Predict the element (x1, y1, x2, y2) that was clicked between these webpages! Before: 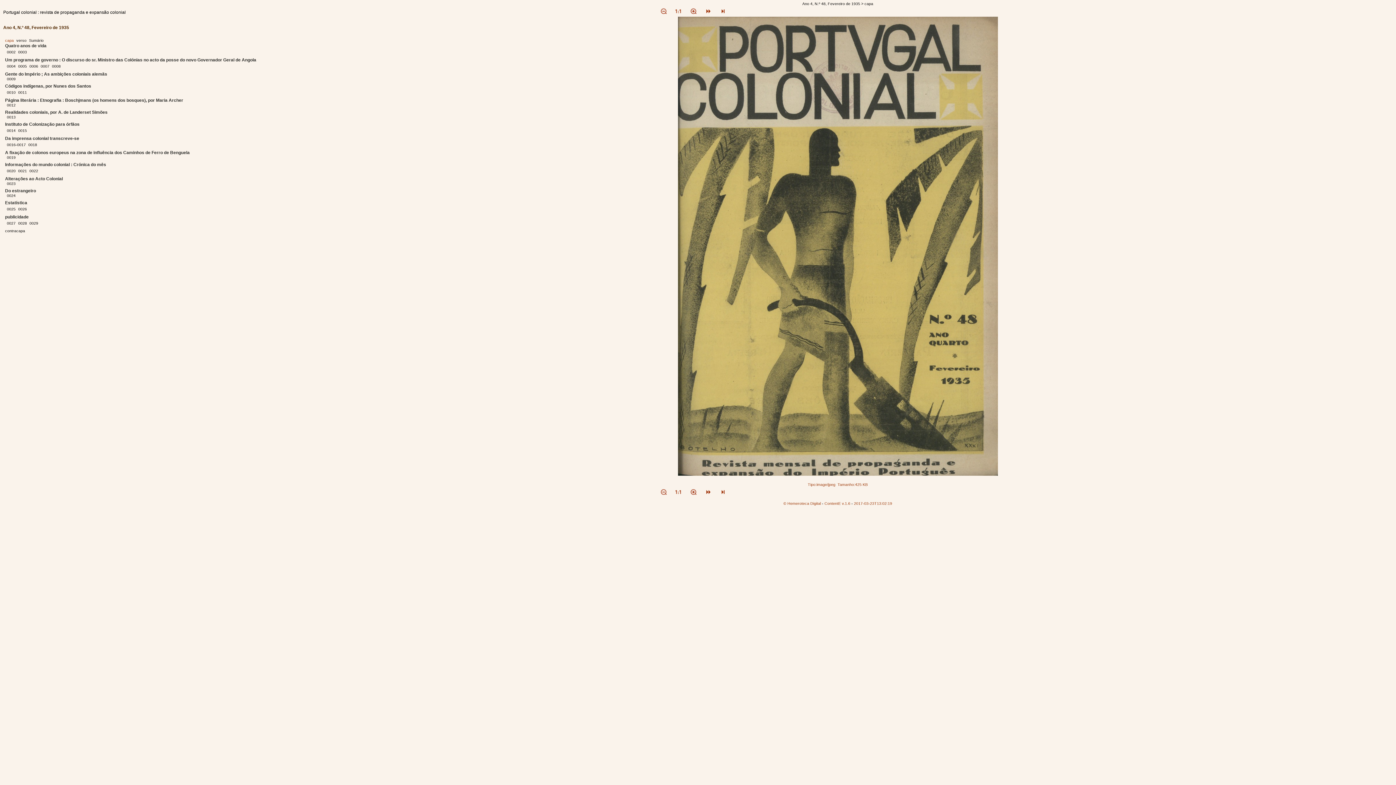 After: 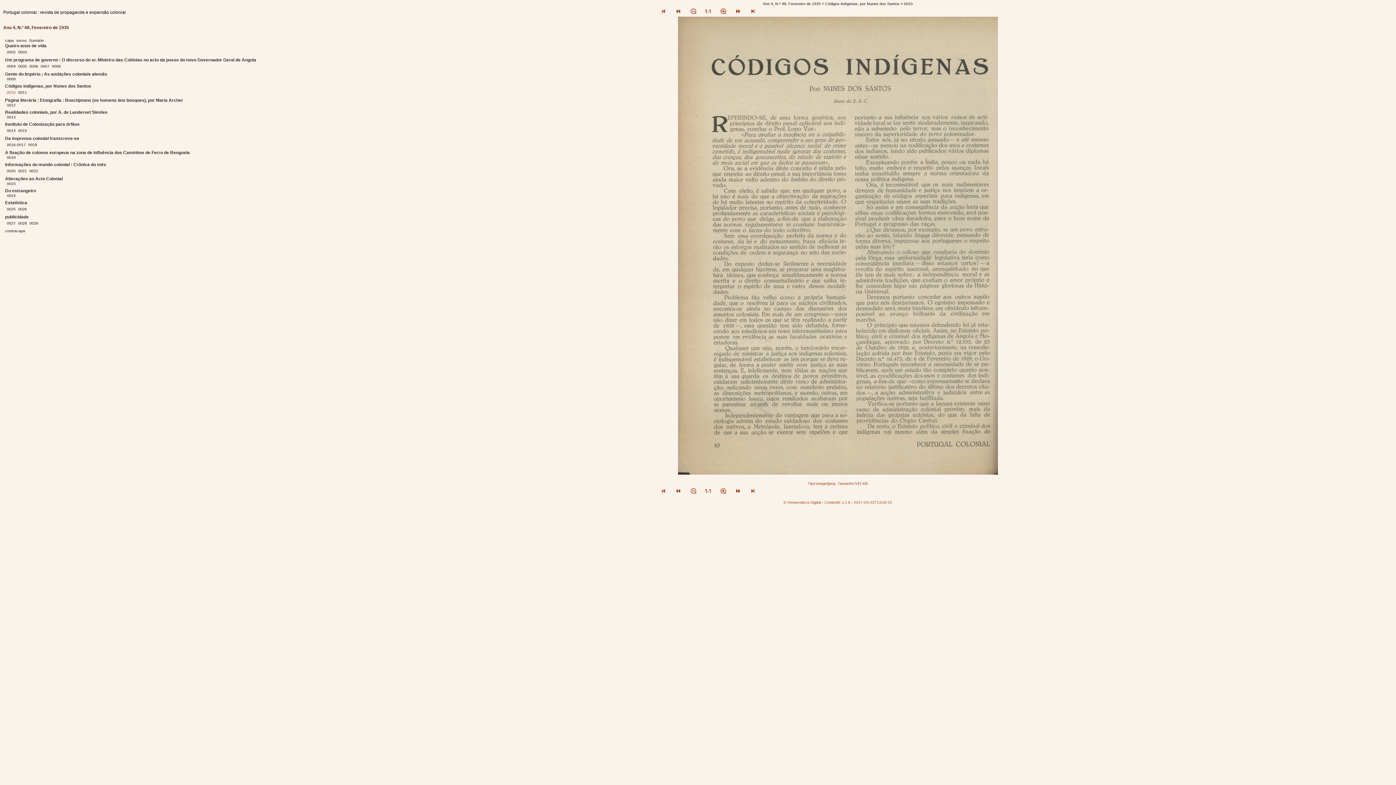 Action: bbox: (6, 90, 16, 94) label: 0010